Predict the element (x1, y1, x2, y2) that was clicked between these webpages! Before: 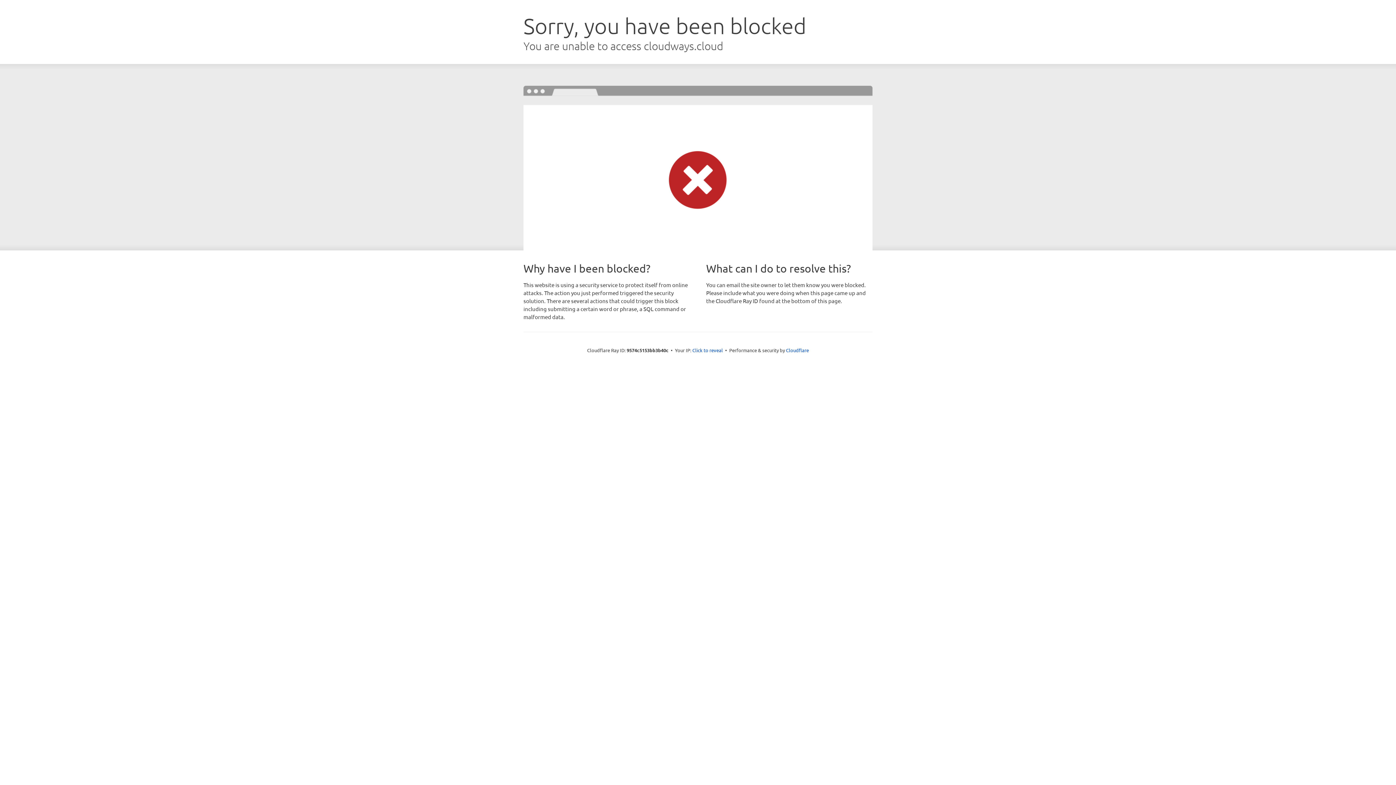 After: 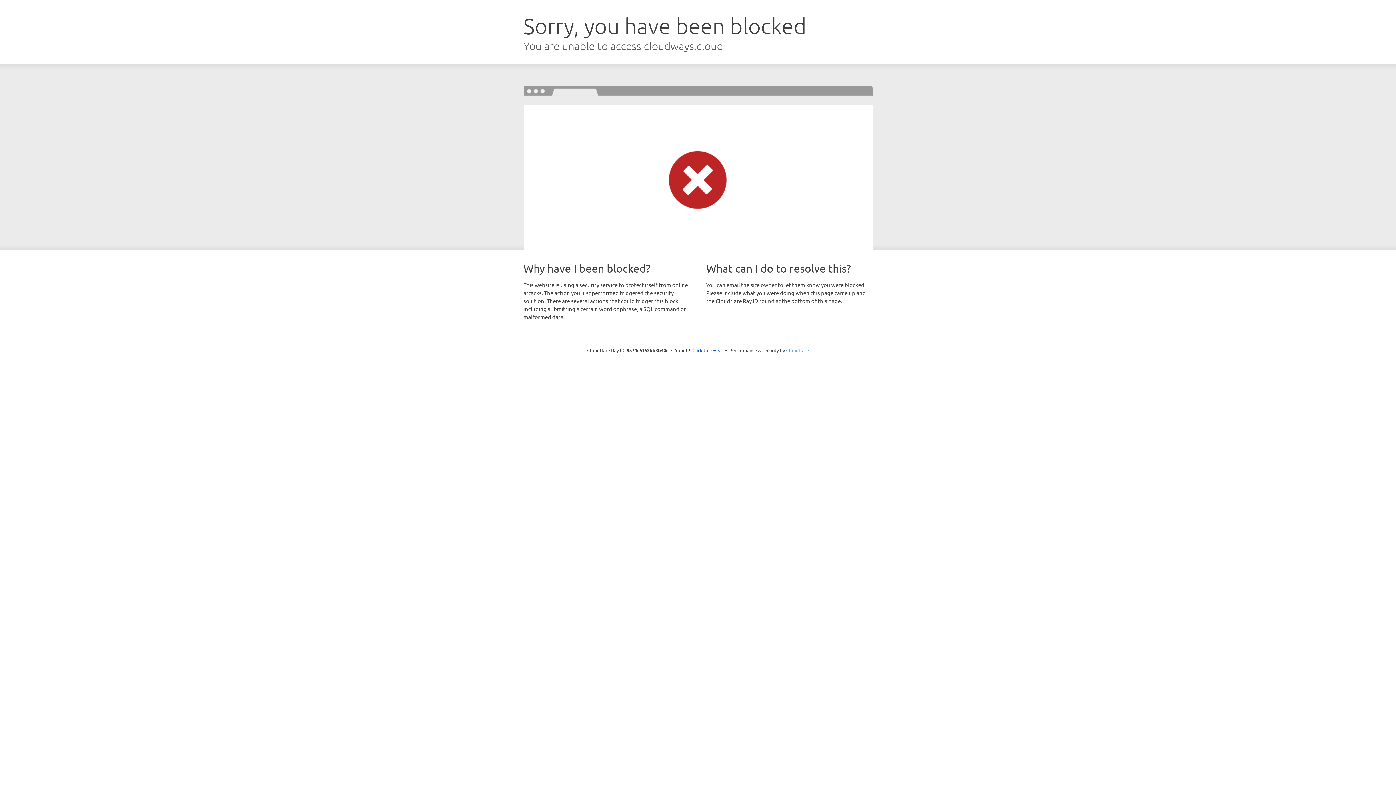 Action: bbox: (786, 347, 809, 353) label: Cloudflare